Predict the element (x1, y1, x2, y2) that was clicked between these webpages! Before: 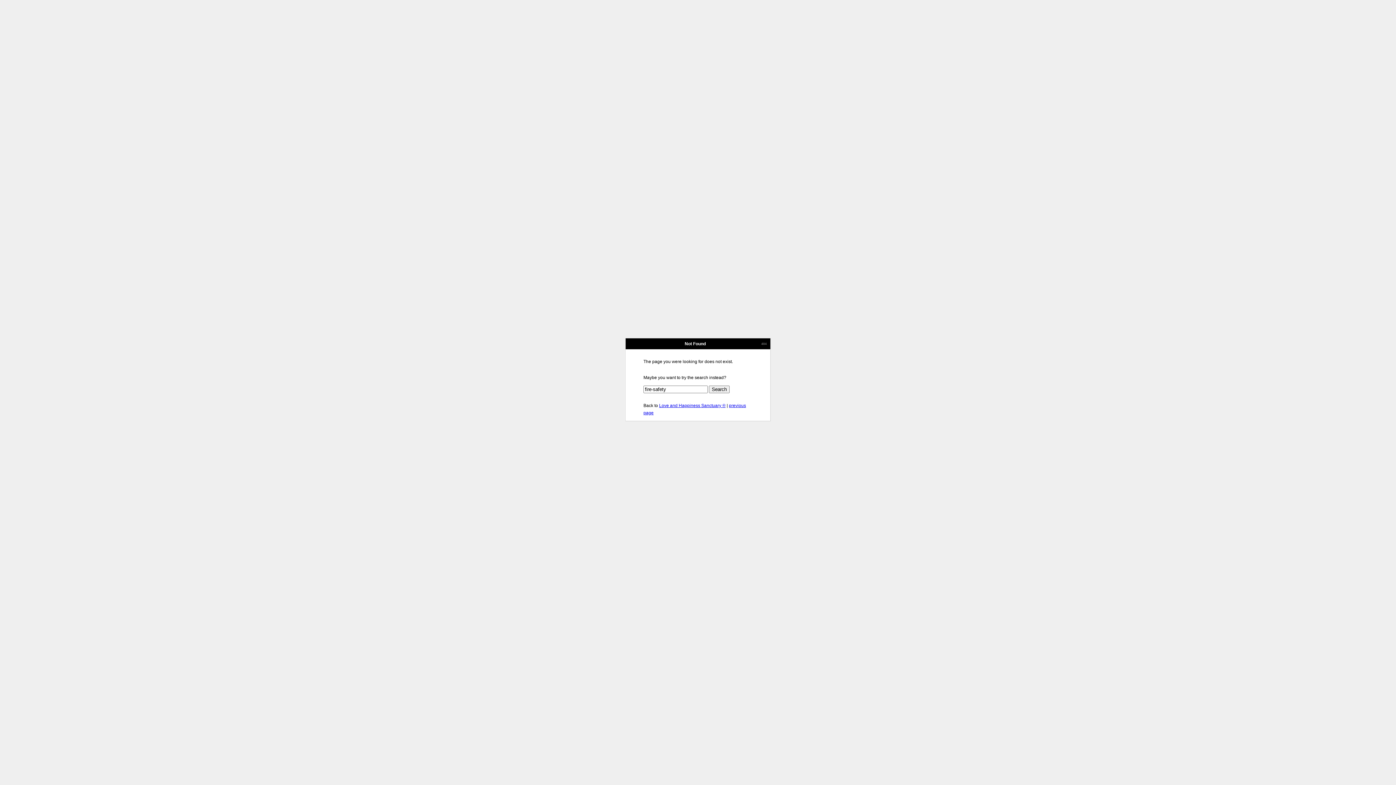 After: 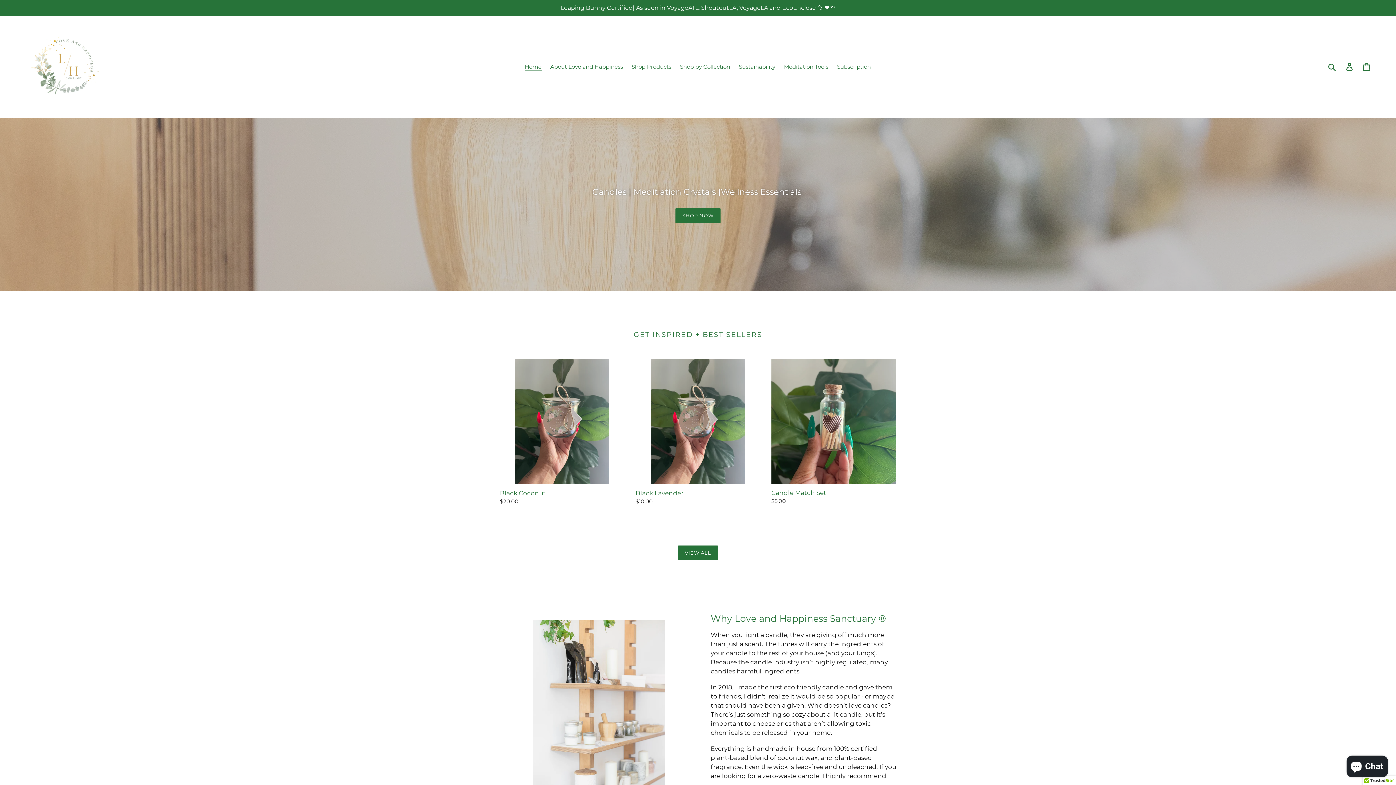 Action: label: Love and Happiness Sanctuary ®️ bbox: (659, 403, 725, 408)